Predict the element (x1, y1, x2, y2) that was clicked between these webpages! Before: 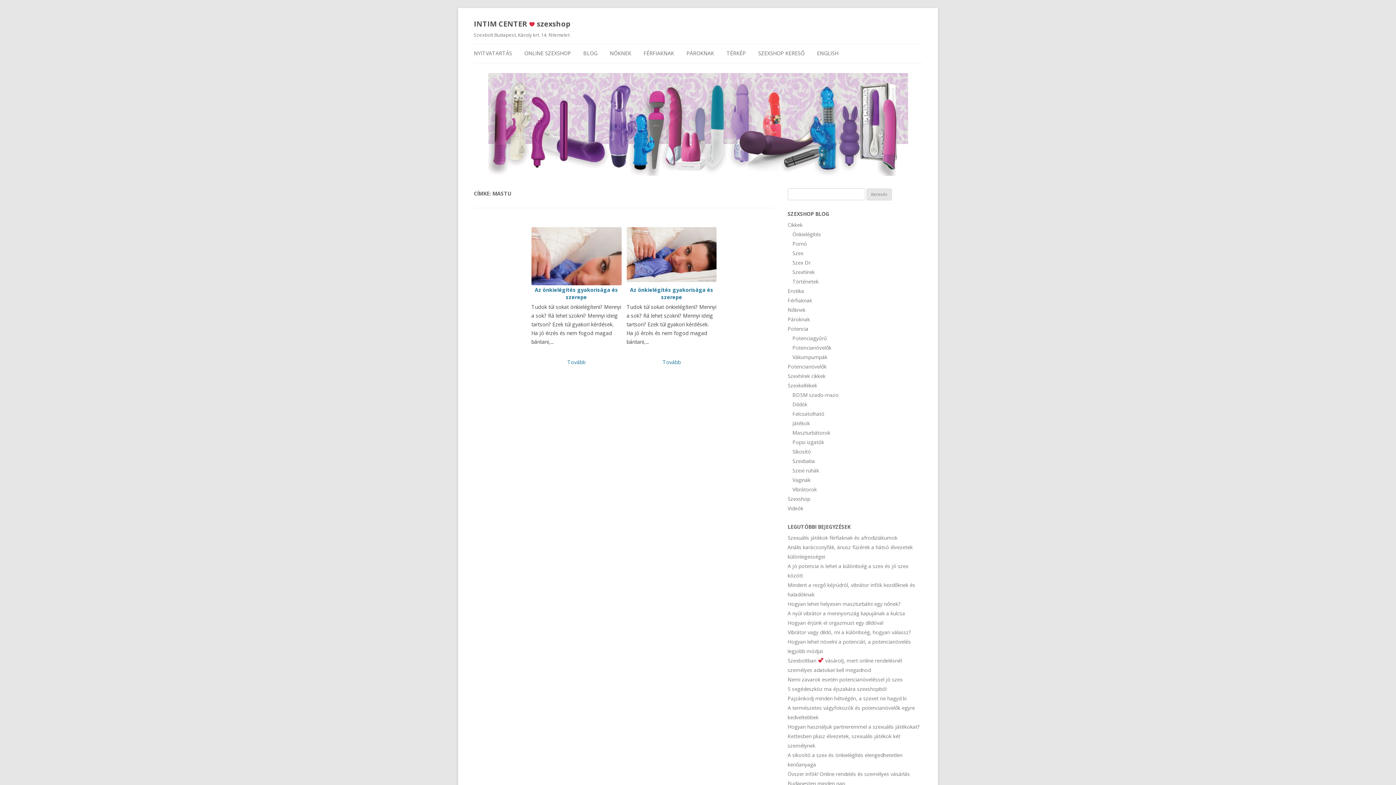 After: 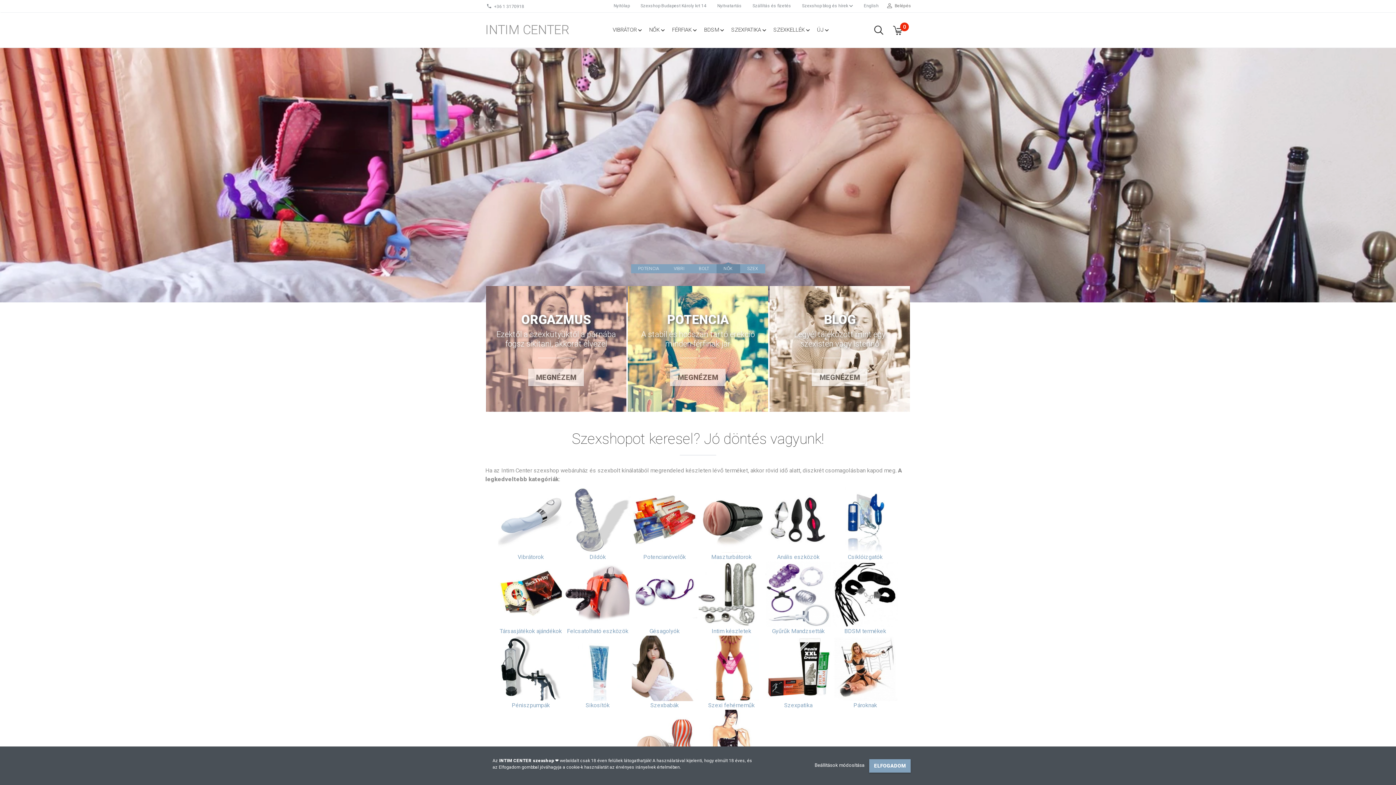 Action: label: ONLINE SZEXSHOP bbox: (524, 44, 571, 63)